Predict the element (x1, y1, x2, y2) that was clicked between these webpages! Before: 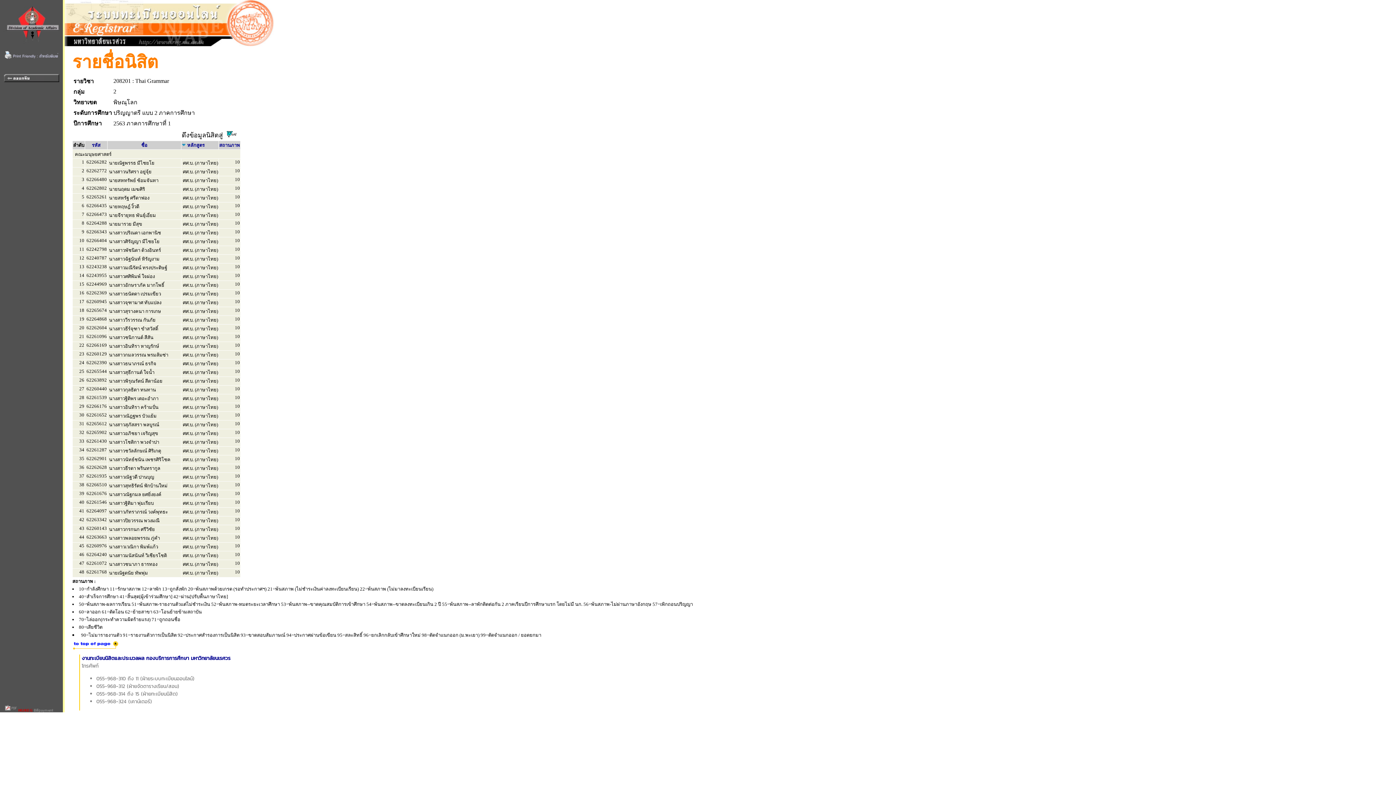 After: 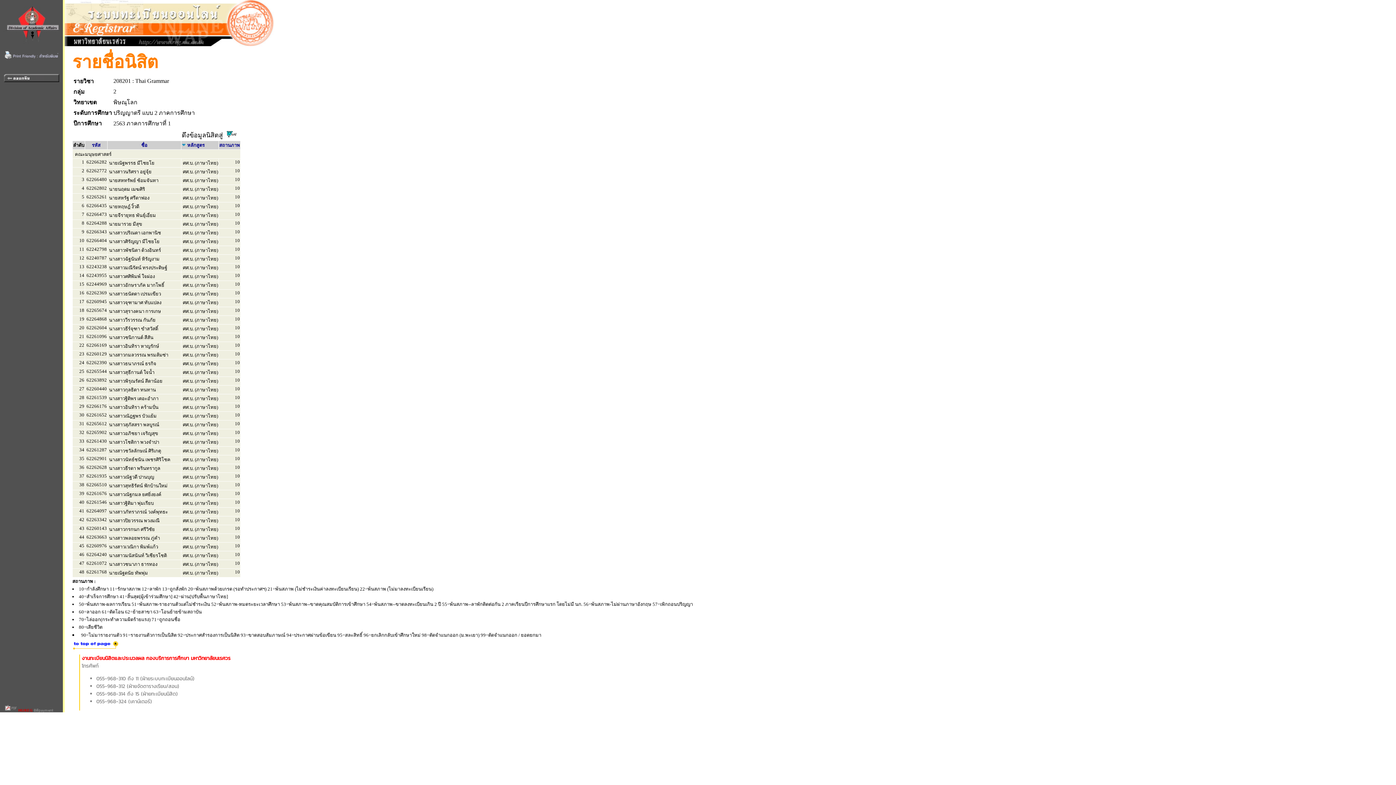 Action: label: งานทะเบียนนิสิตและประมวลผล กองบริการการศึกษา มหาวิทยาลัยนเรศวร bbox: (81, 654, 230, 662)